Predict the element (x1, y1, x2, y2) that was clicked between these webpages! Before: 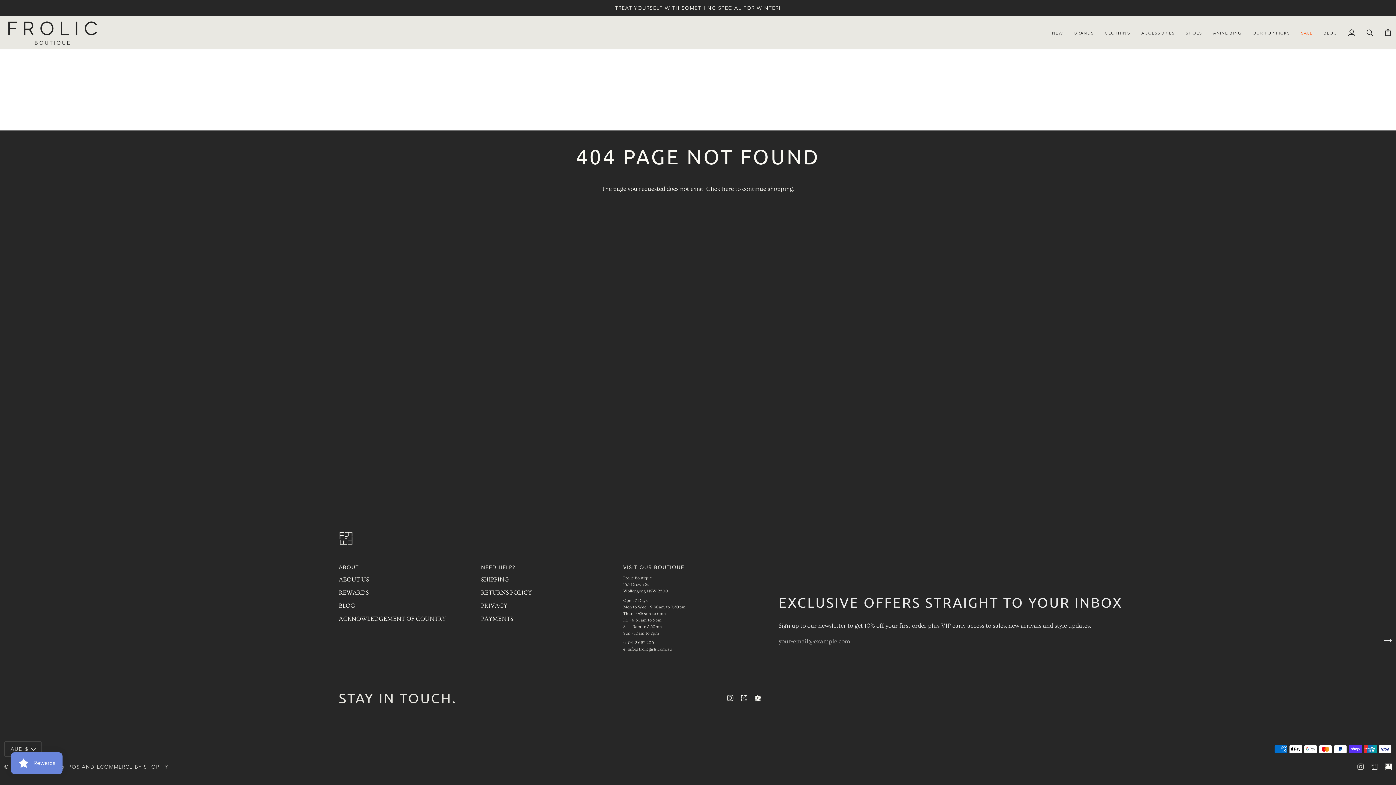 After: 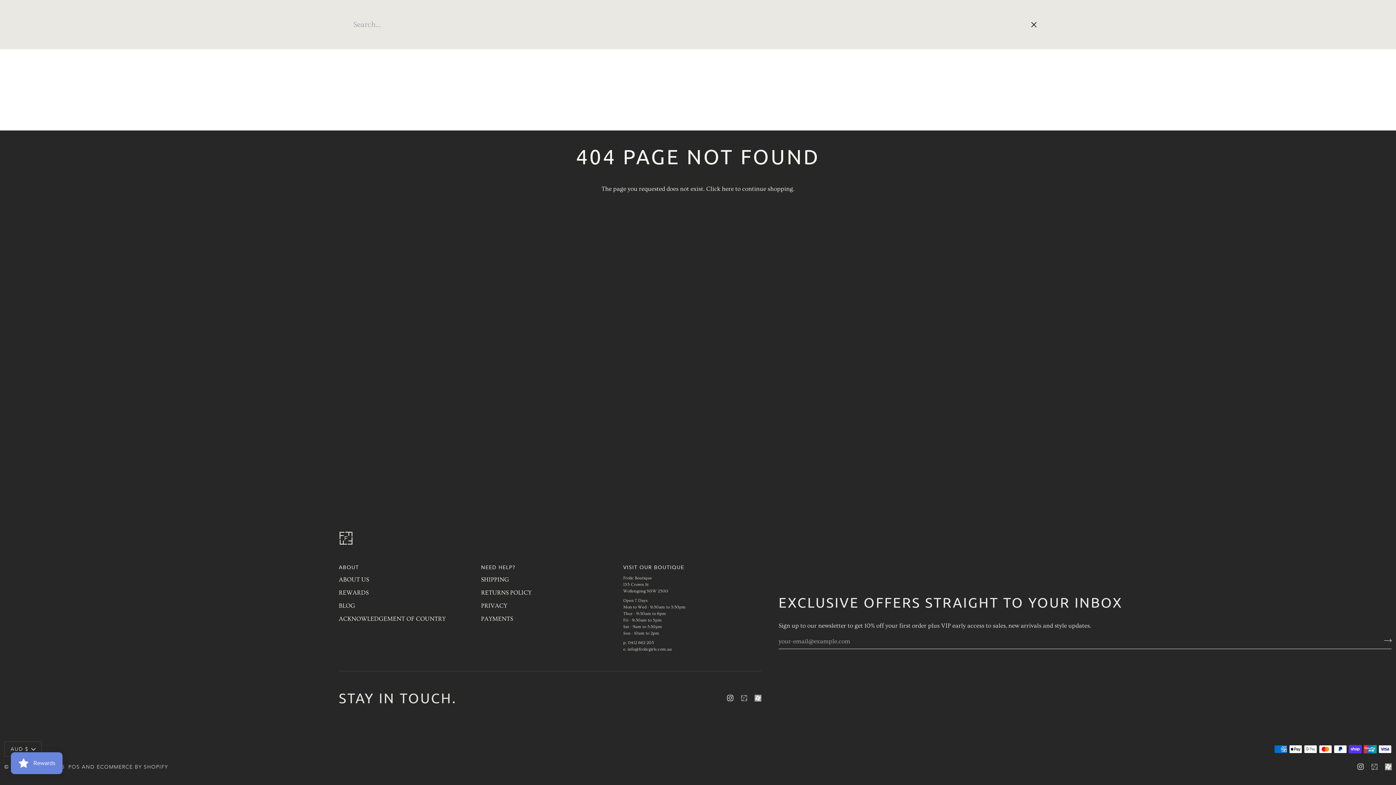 Action: label: Search bbox: (1361, 16, 1379, 49)